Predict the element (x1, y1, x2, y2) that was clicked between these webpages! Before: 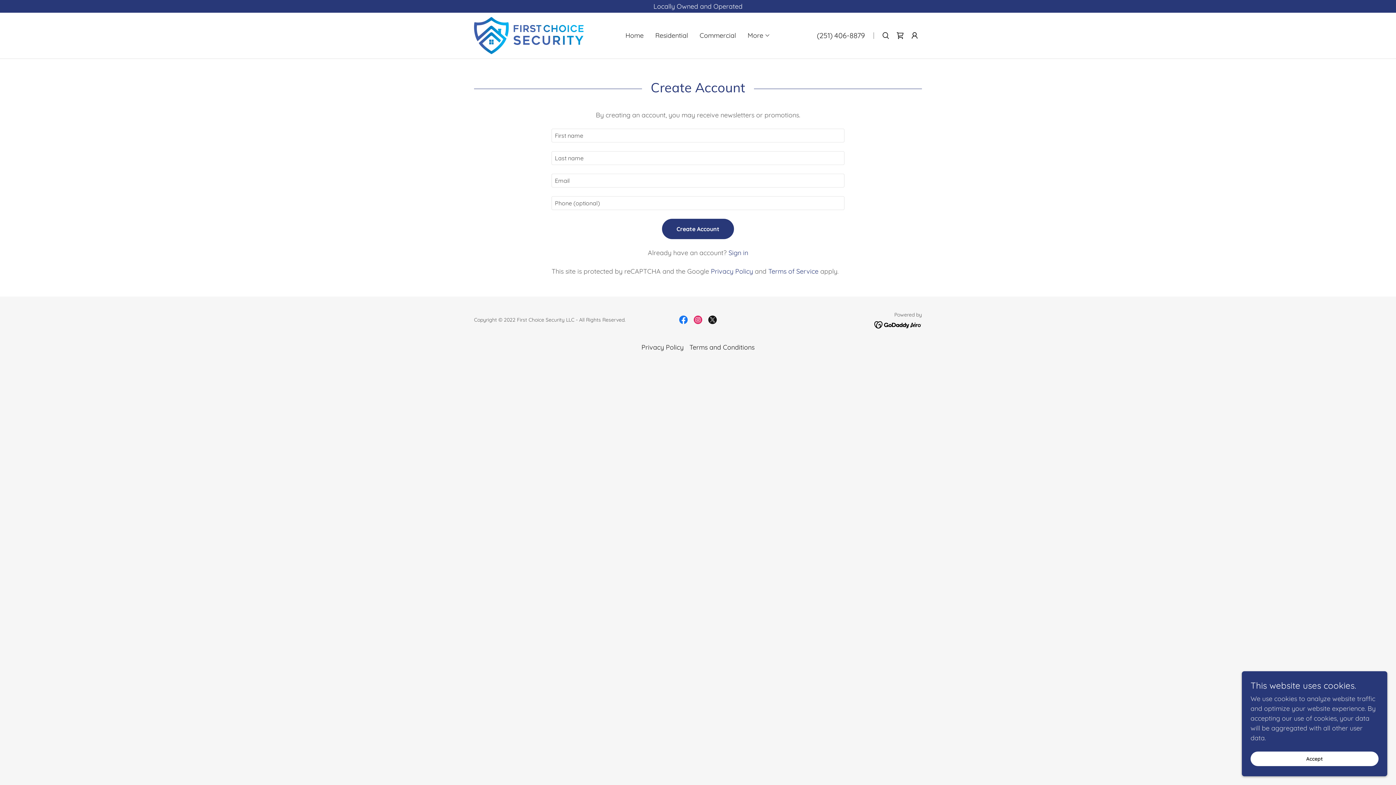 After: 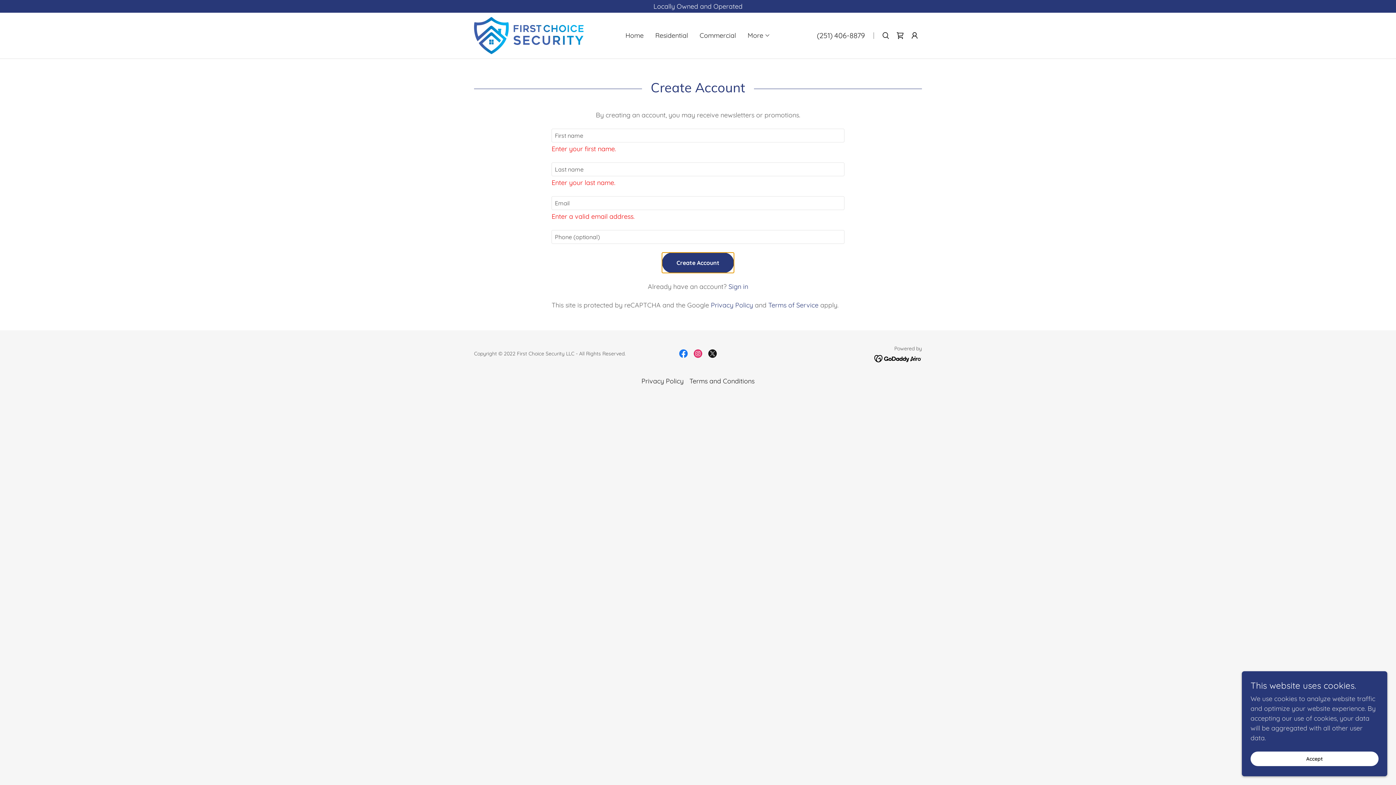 Action: bbox: (662, 218, 734, 239) label: Create Account